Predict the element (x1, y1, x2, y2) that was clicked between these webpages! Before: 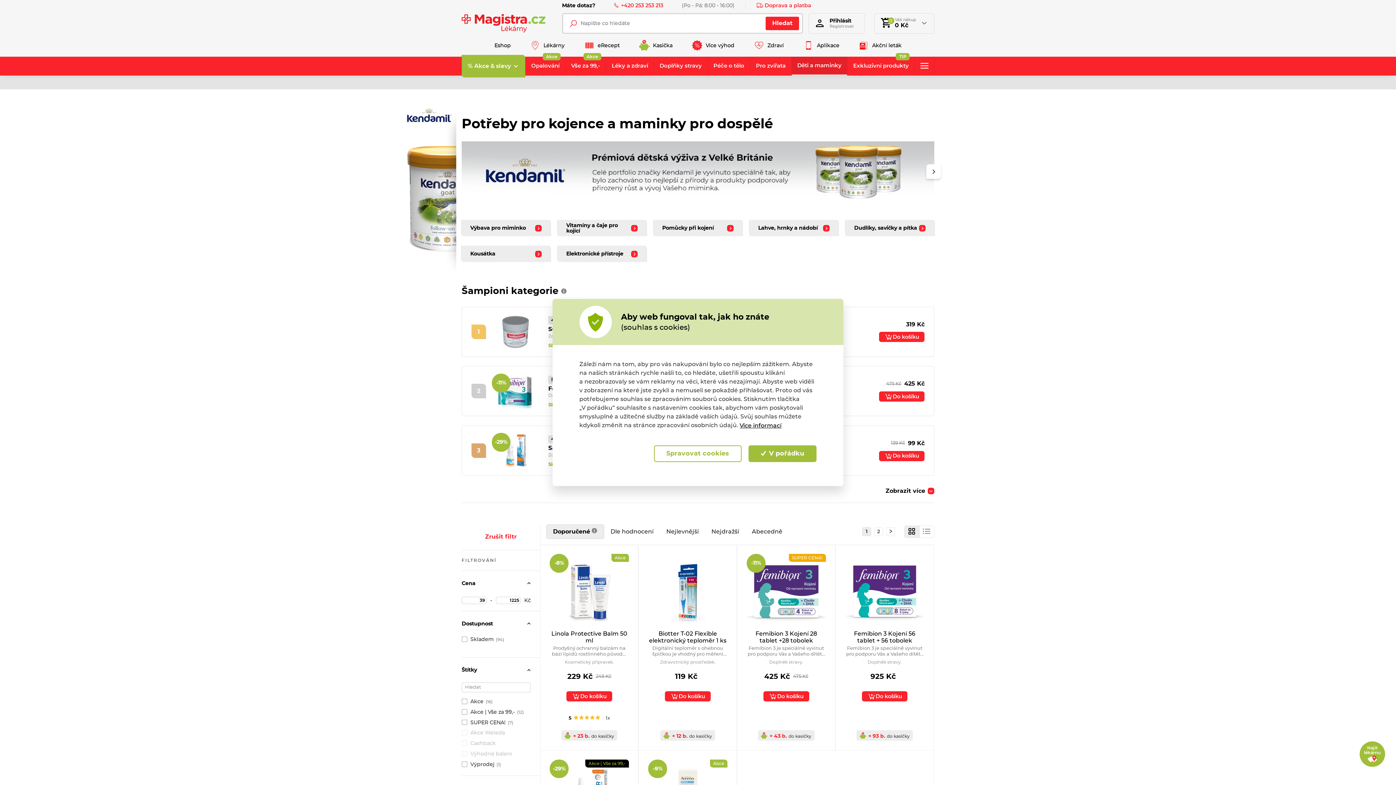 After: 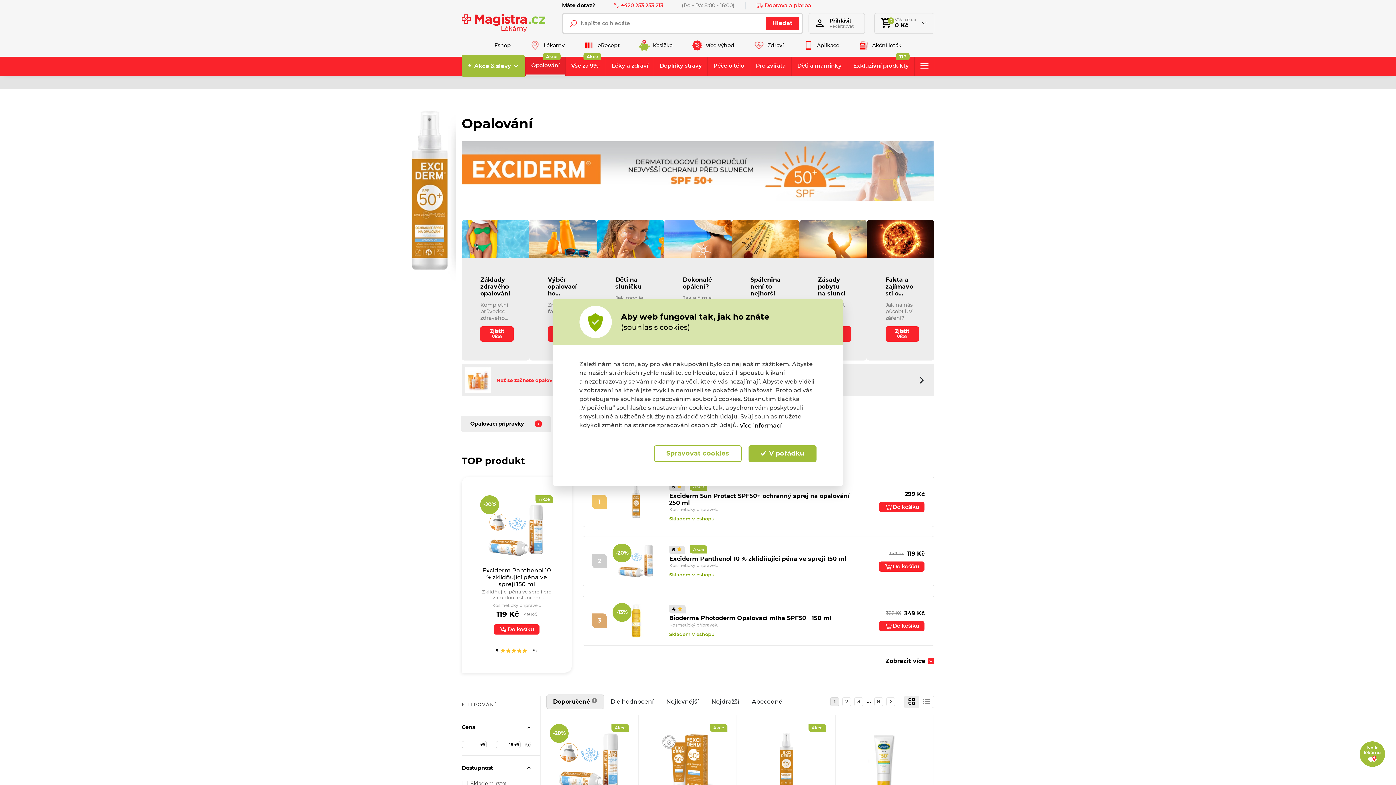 Action: bbox: (525, 56, 565, 75) label: Opalování
Akce